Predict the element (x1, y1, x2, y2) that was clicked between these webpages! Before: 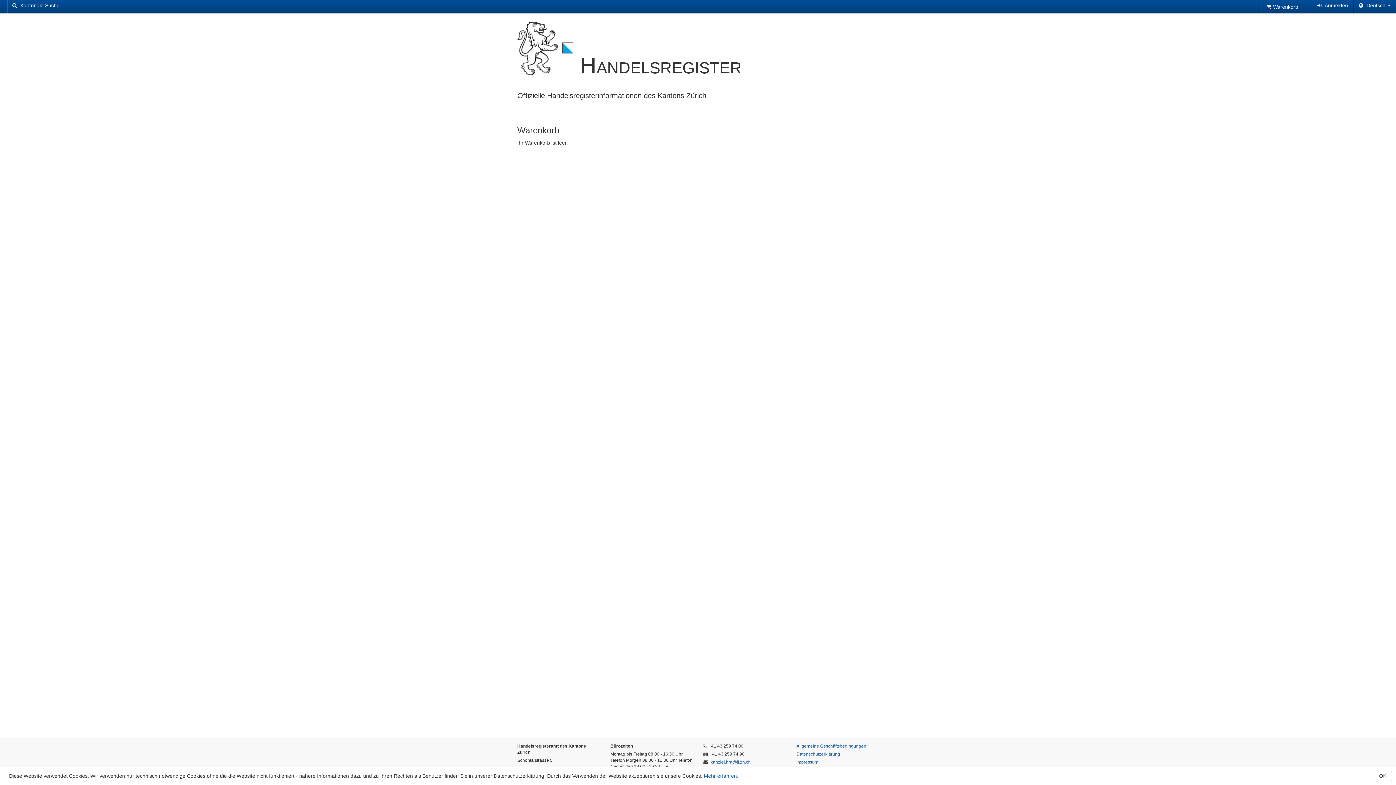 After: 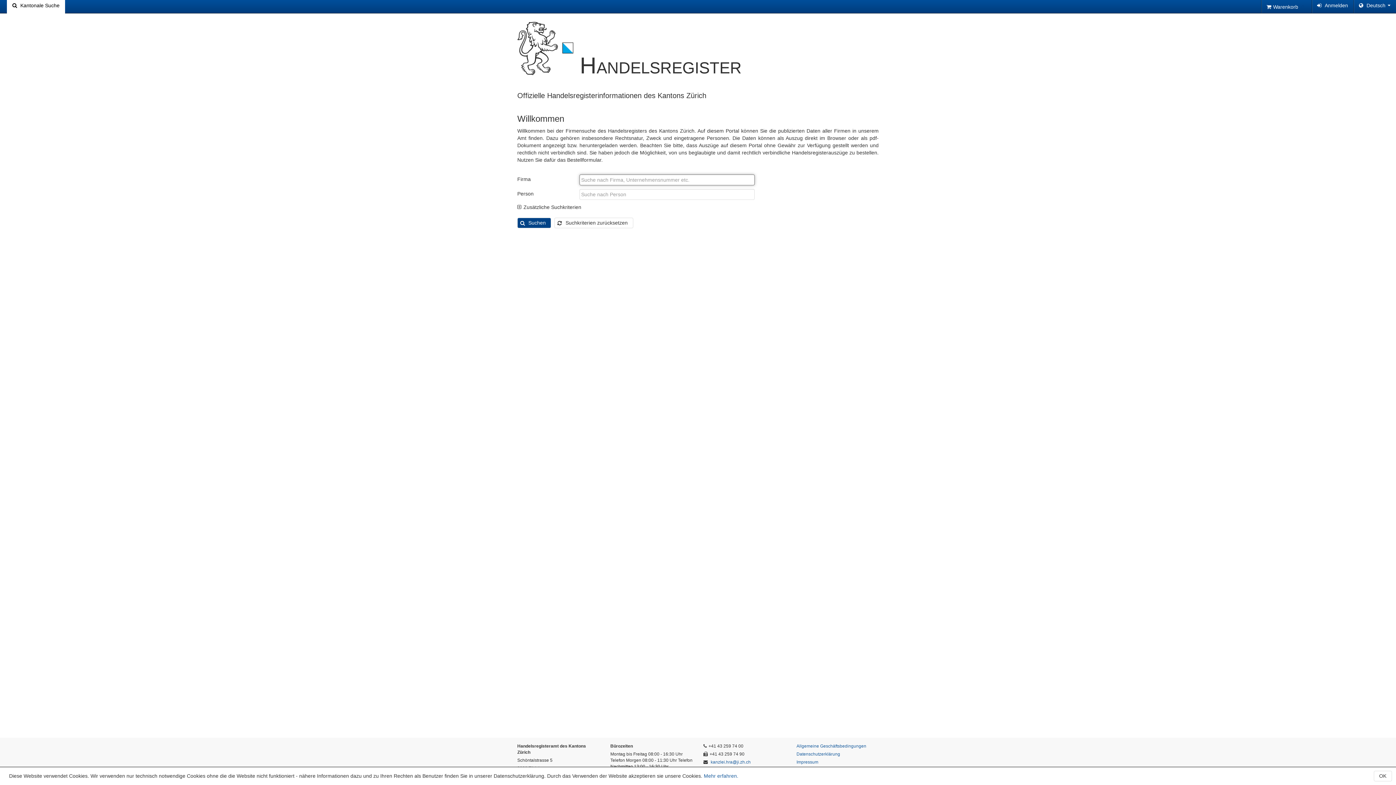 Action: label:  Kantonale Suche bbox: (6, 0, 65, 13)